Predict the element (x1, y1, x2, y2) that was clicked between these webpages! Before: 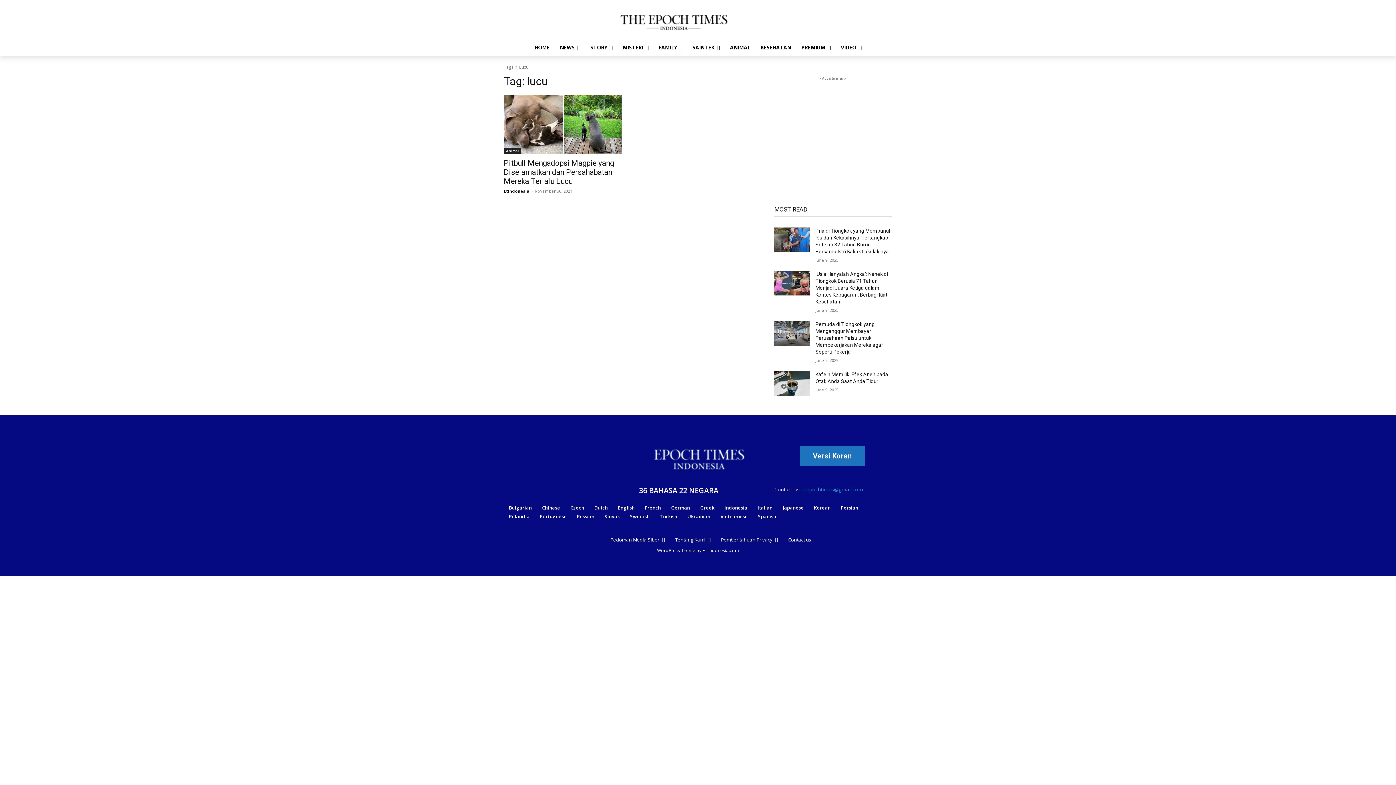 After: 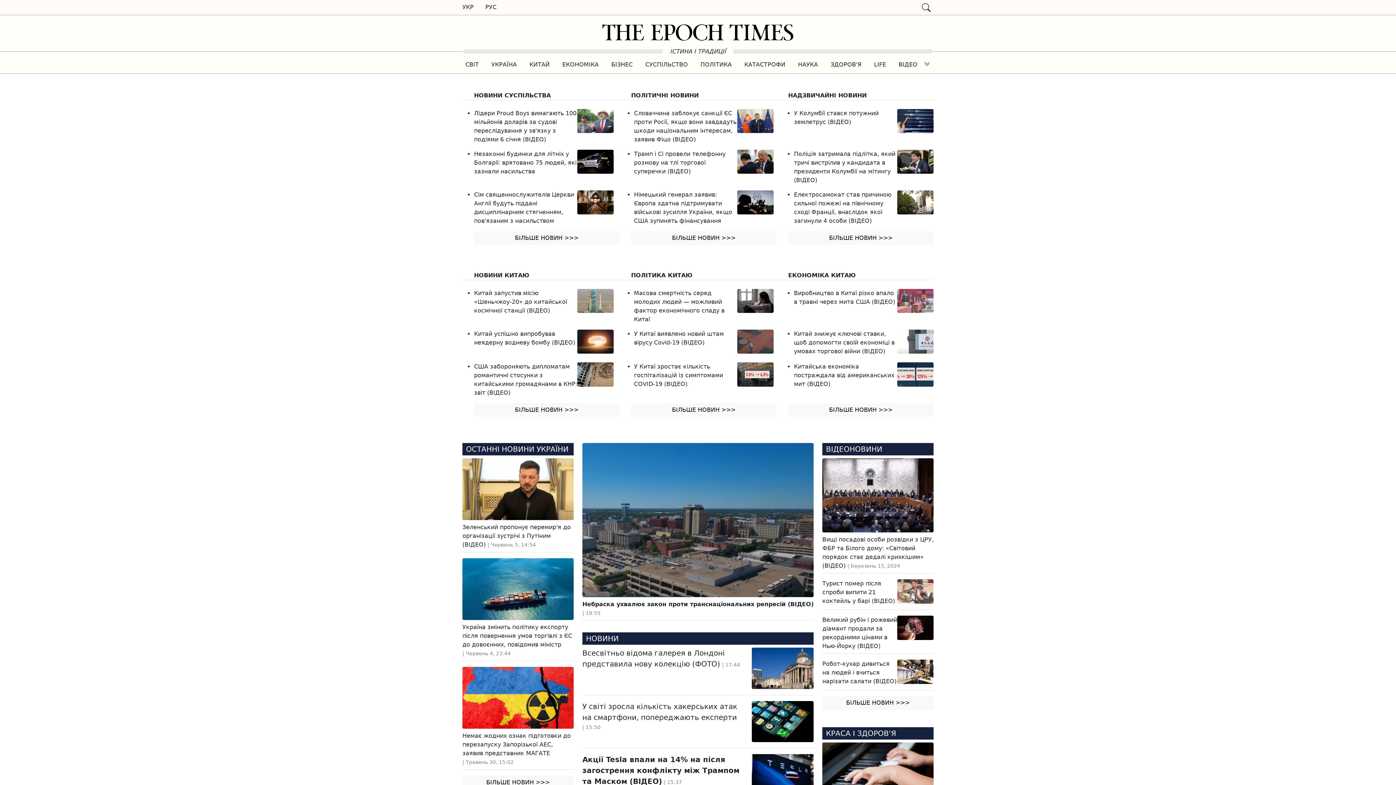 Action: label: Ukrainian bbox: (682, 513, 715, 520)